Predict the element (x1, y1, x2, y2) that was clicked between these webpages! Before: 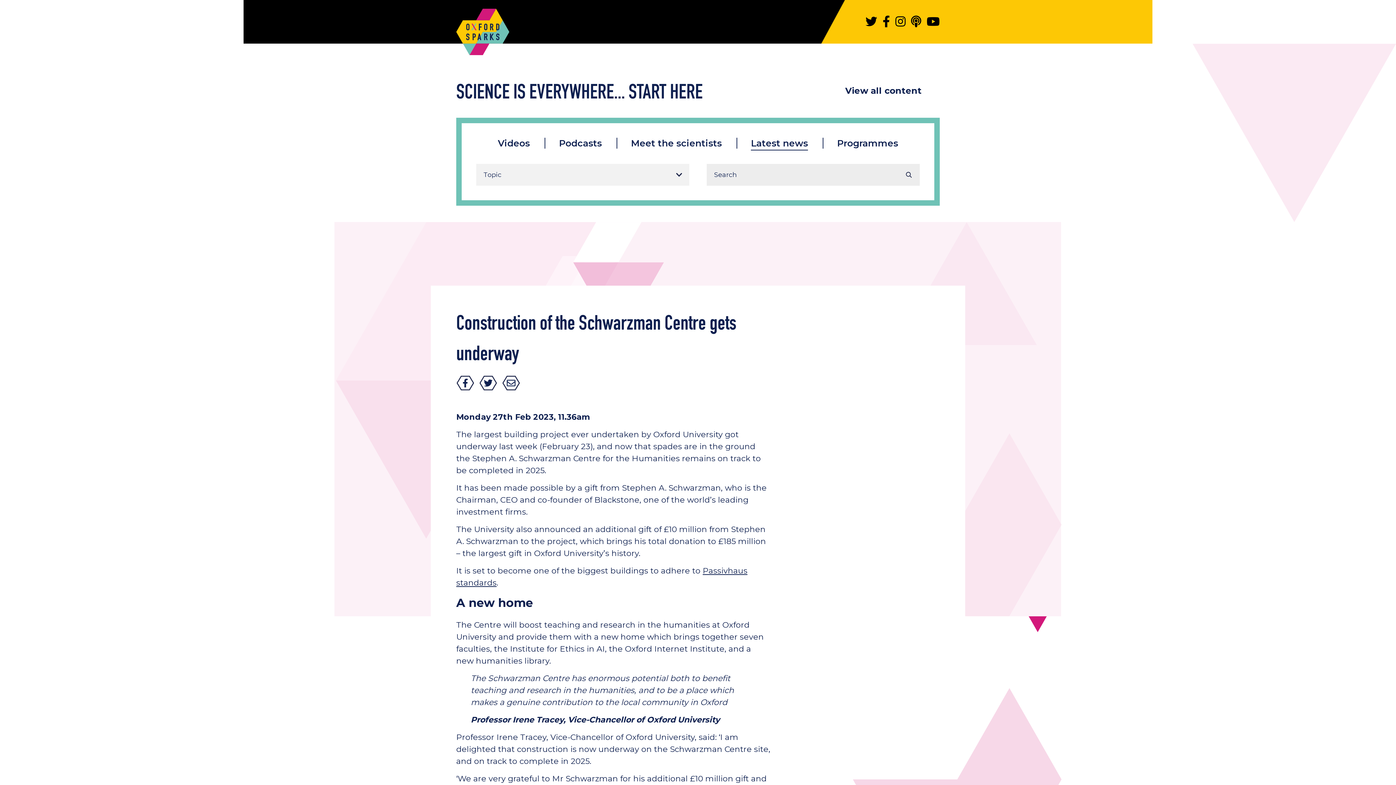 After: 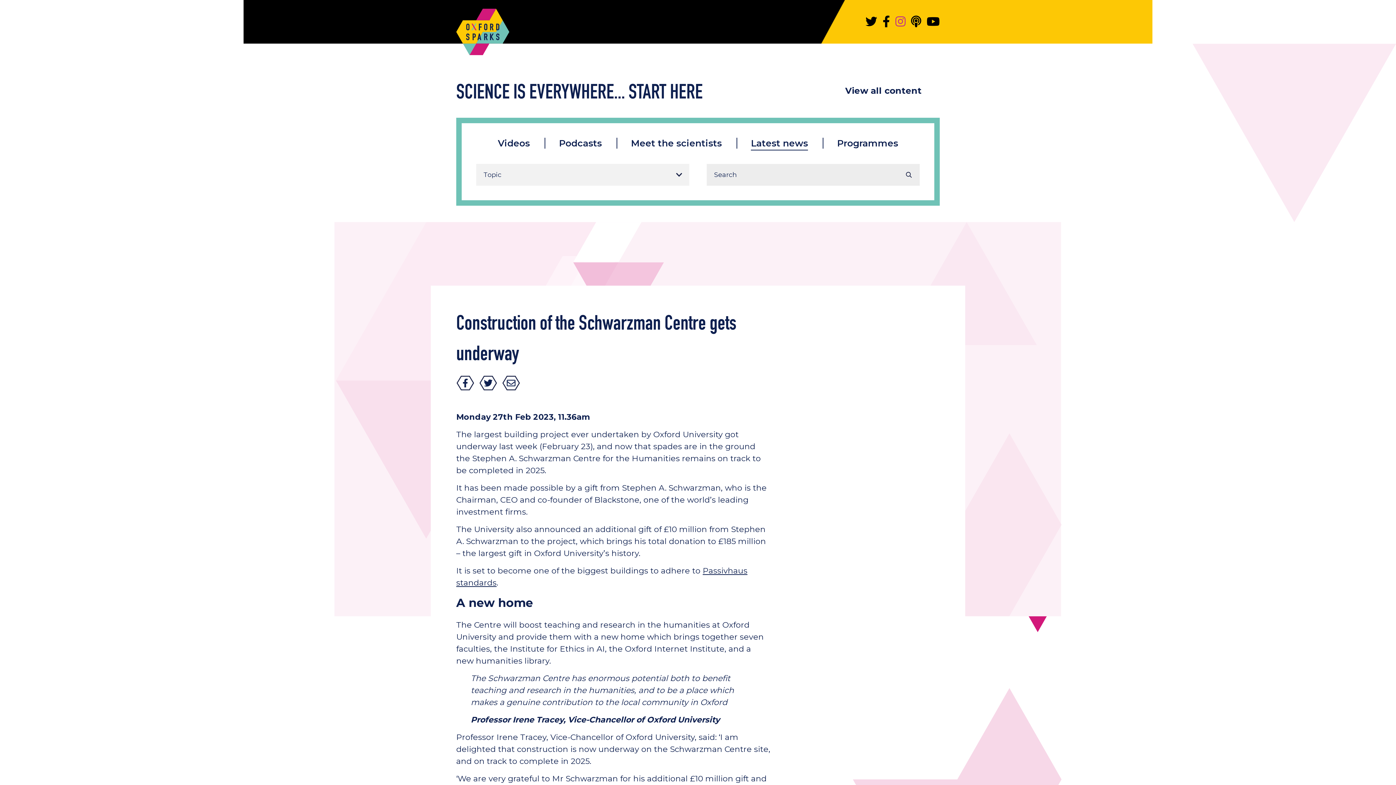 Action: bbox: (895, 0, 905, 43)